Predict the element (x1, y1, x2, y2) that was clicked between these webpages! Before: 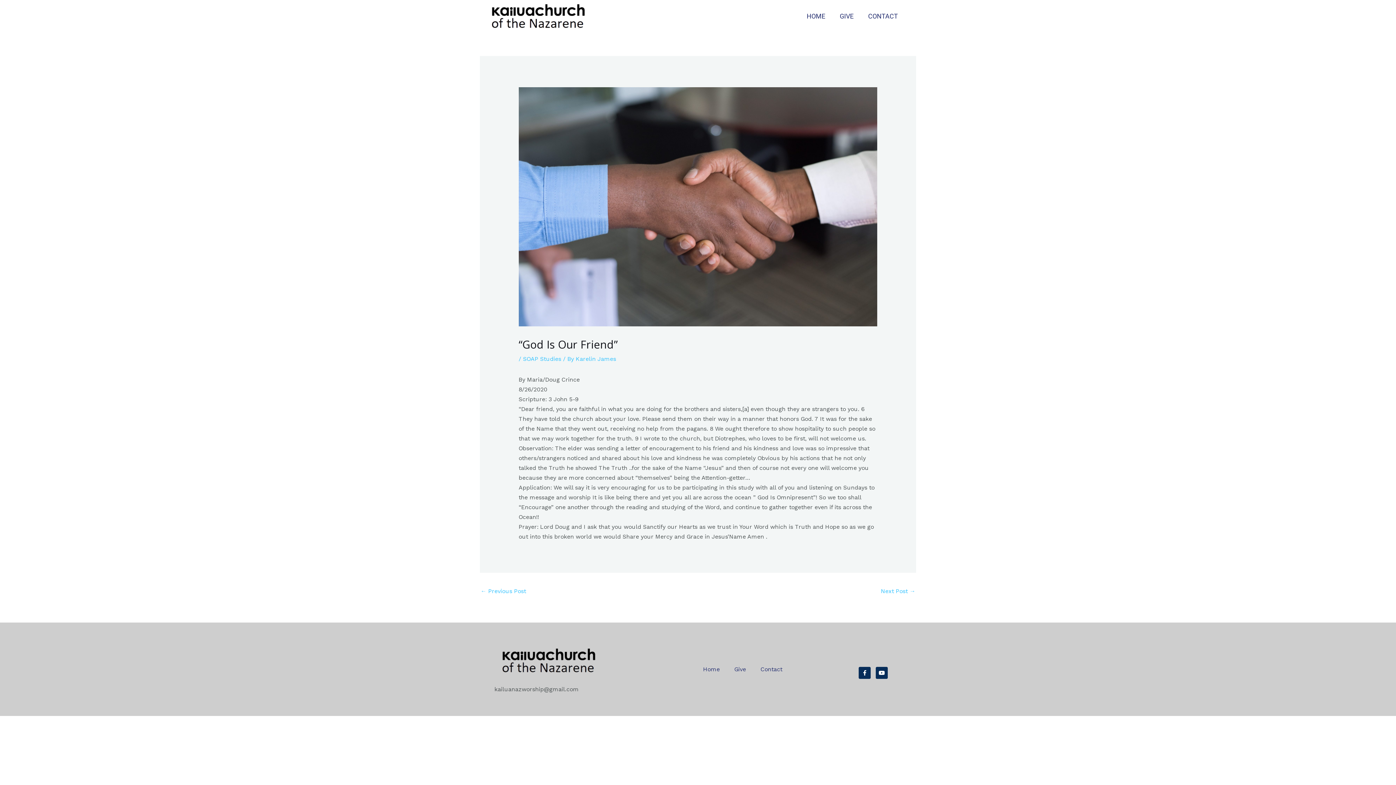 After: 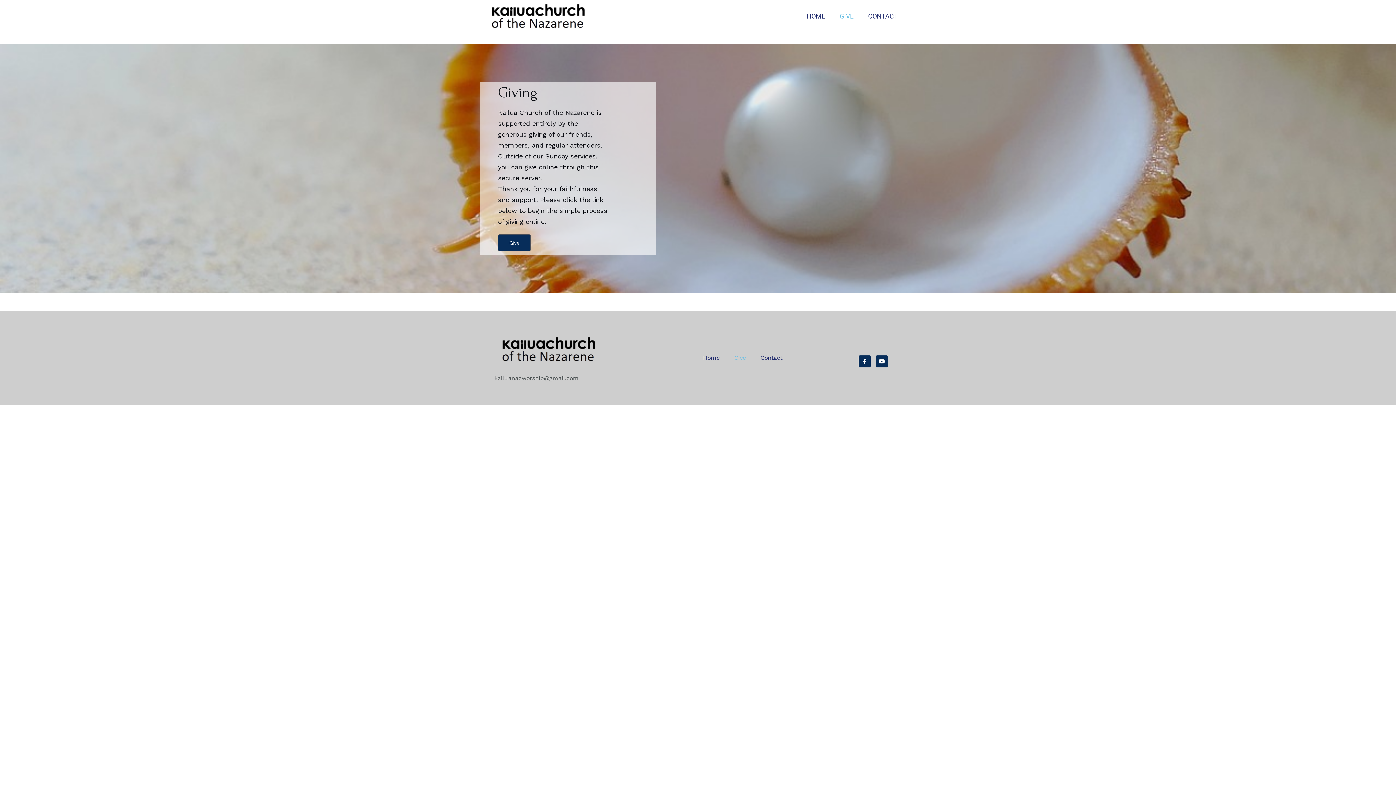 Action: bbox: (832, 1, 861, 30) label: GIVE